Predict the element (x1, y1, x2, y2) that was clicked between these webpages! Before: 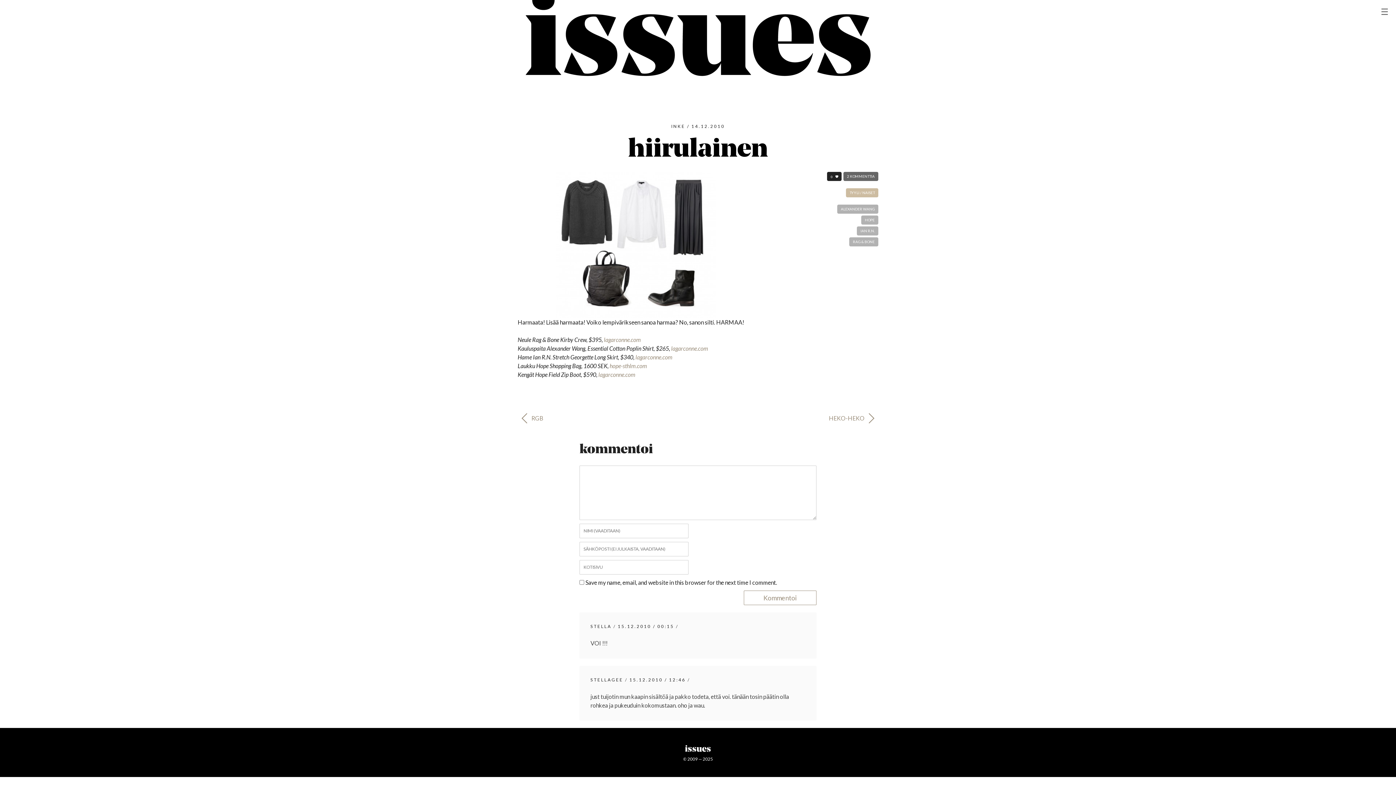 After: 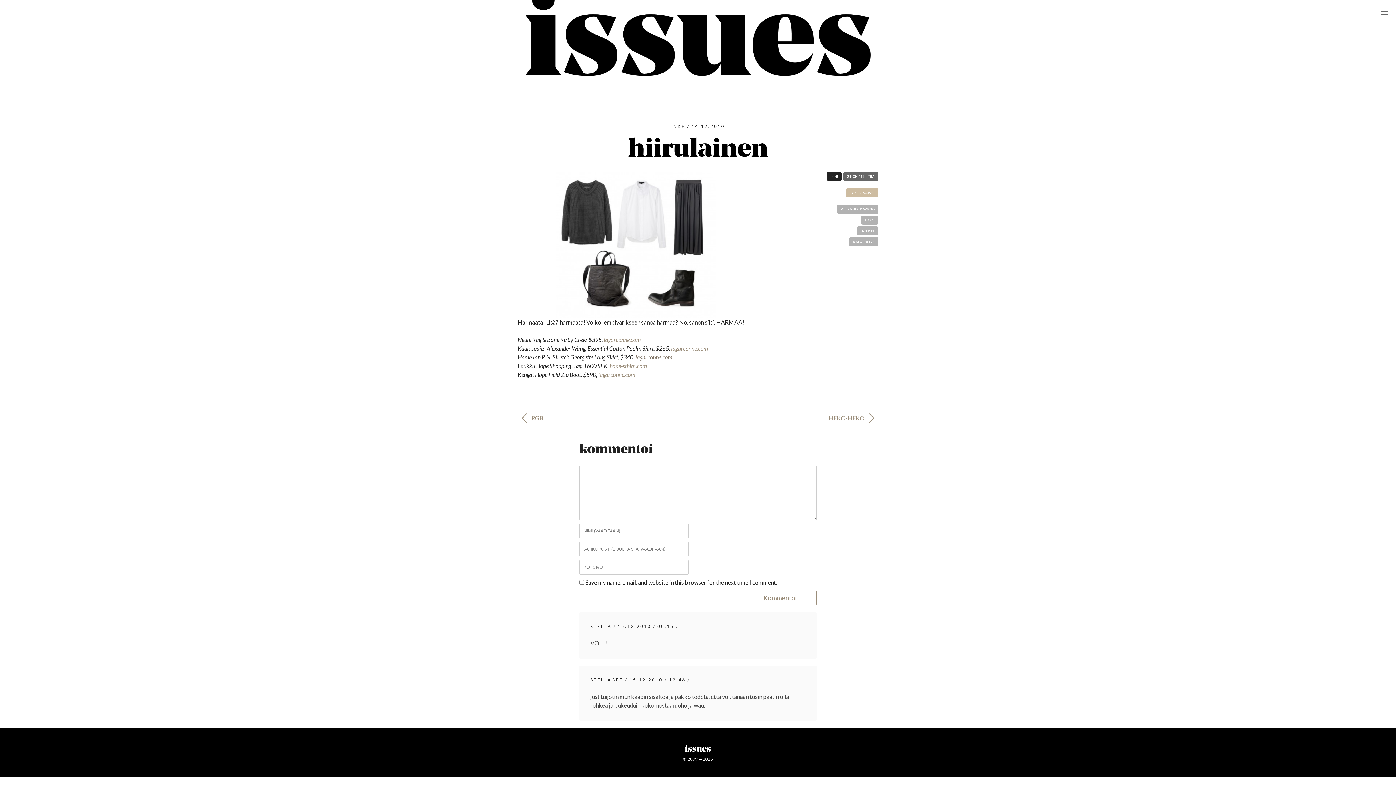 Action: bbox: (635, 353, 672, 360) label: lagarconne.com
